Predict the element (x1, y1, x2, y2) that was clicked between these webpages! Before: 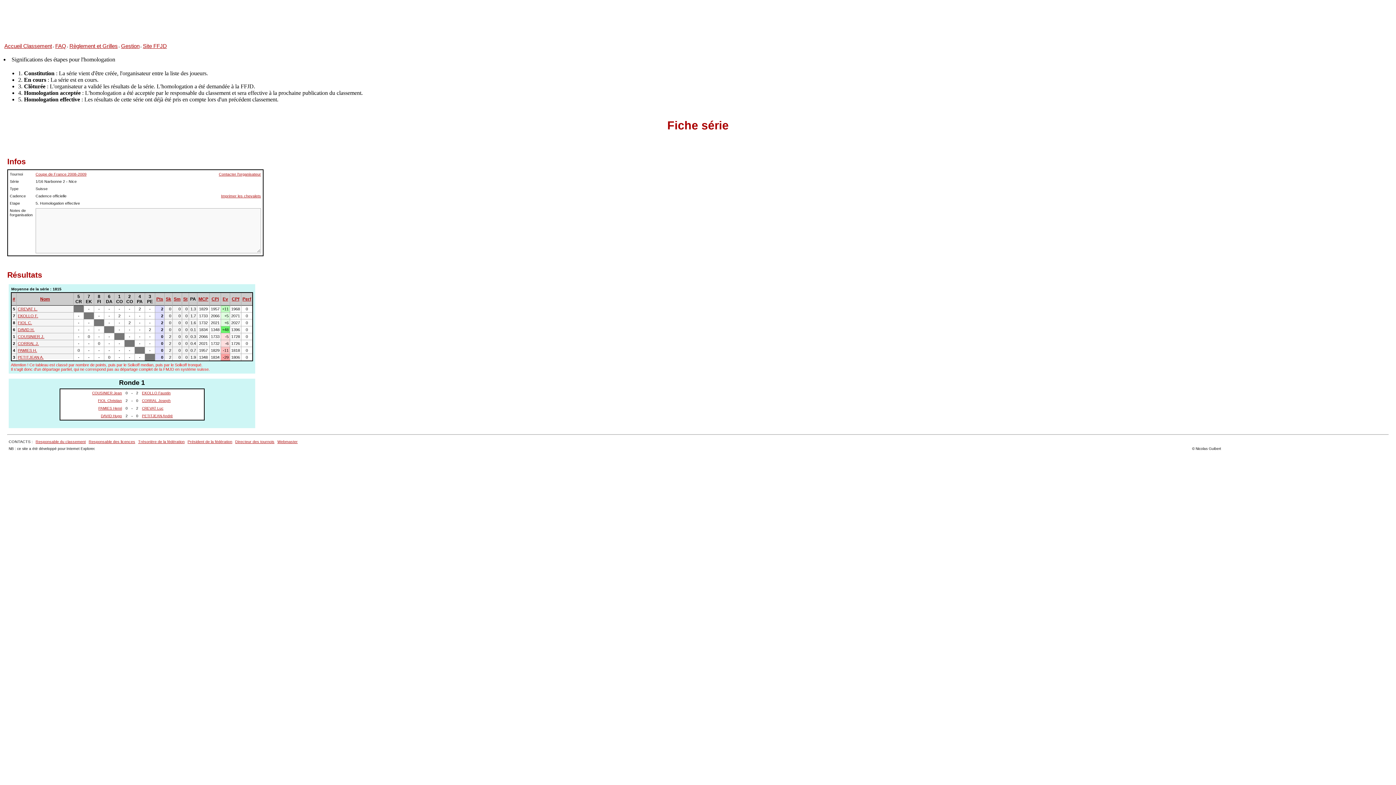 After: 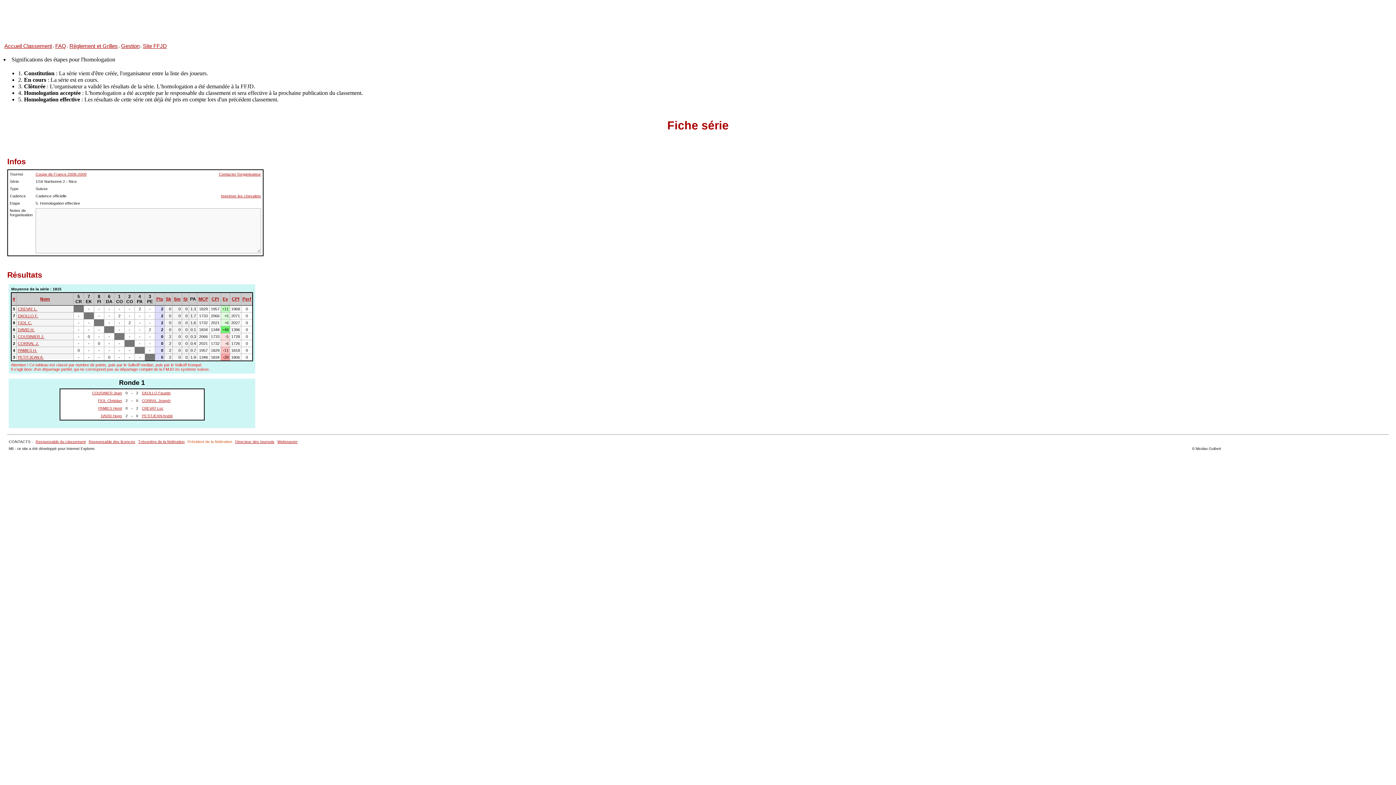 Action: bbox: (187, 439, 232, 443) label: Président de la fédération